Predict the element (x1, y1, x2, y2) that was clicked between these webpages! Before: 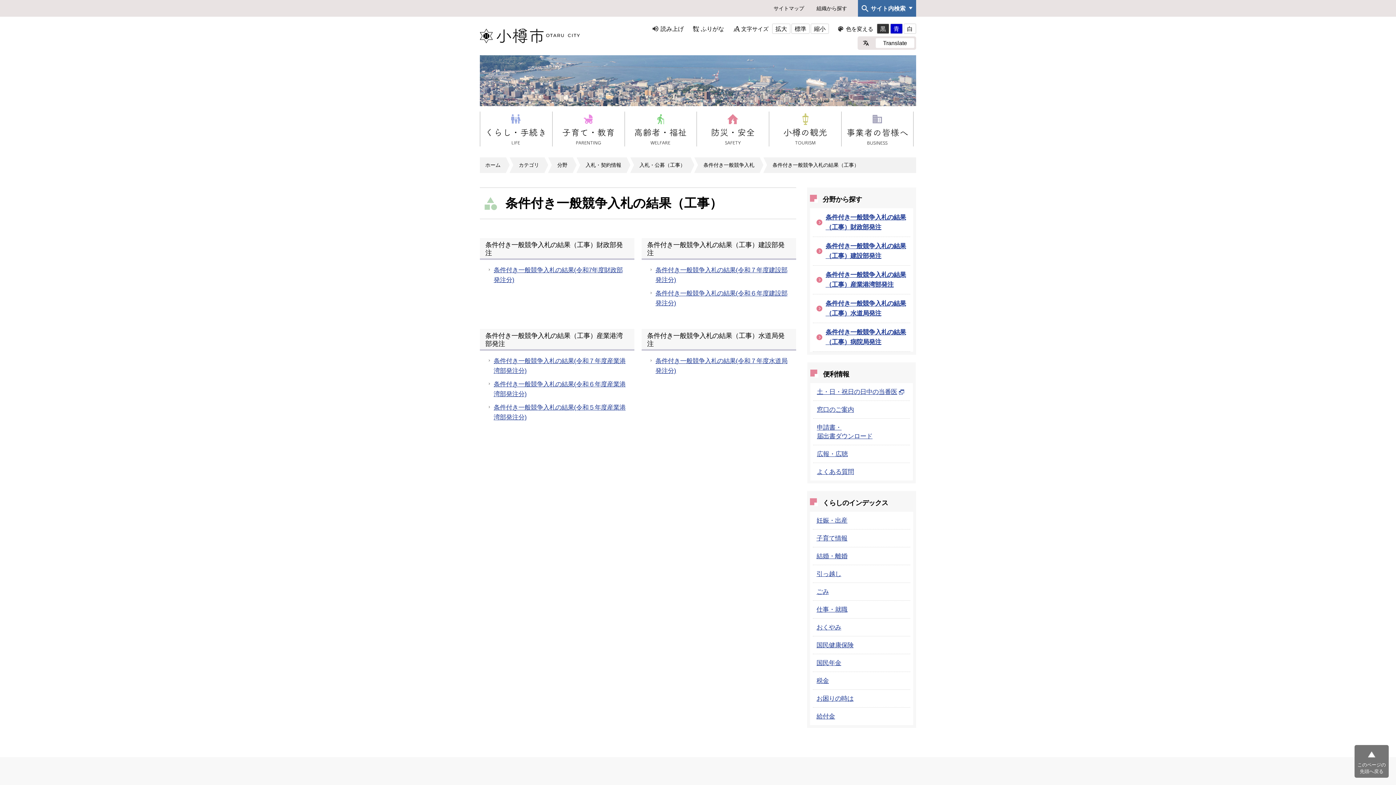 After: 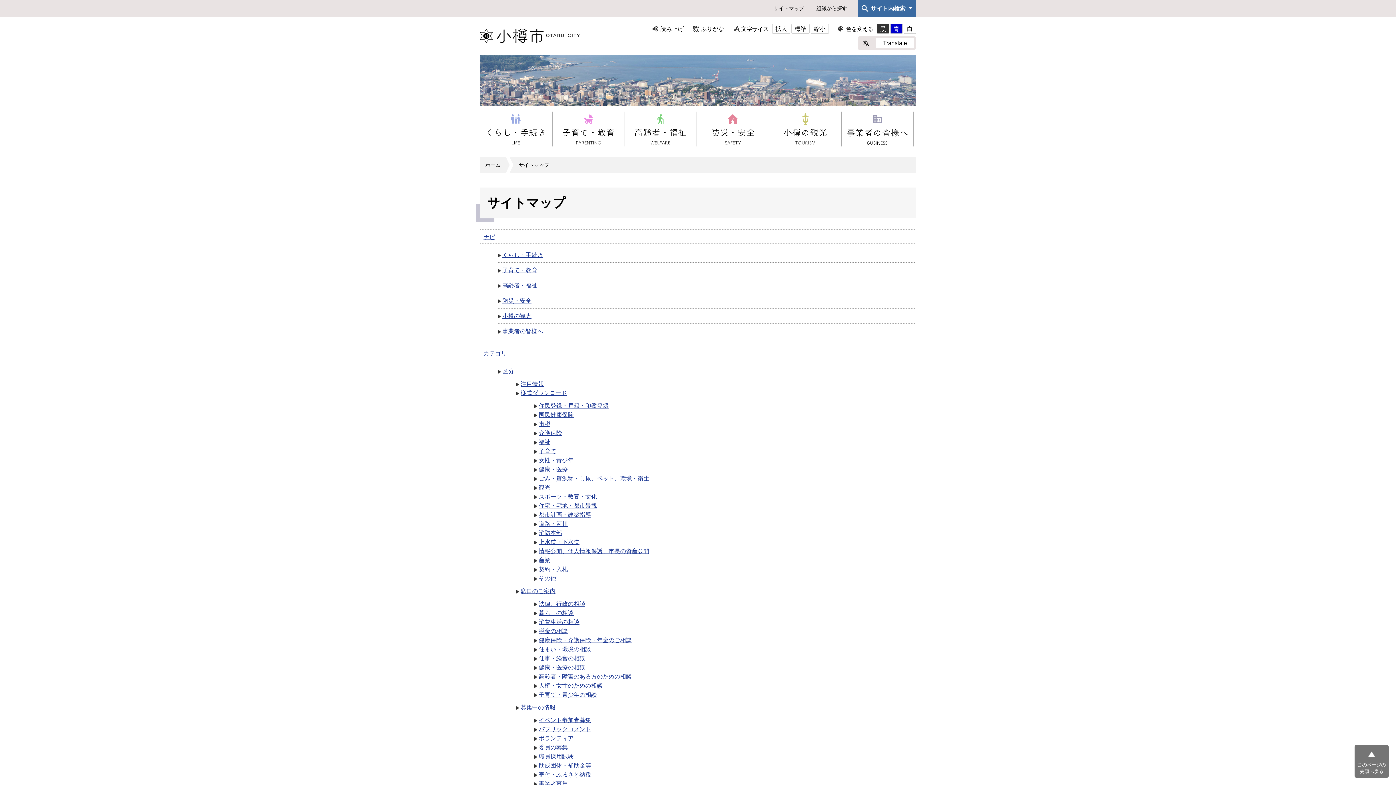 Action: bbox: (773, 5, 804, 11) label: サイトマップ